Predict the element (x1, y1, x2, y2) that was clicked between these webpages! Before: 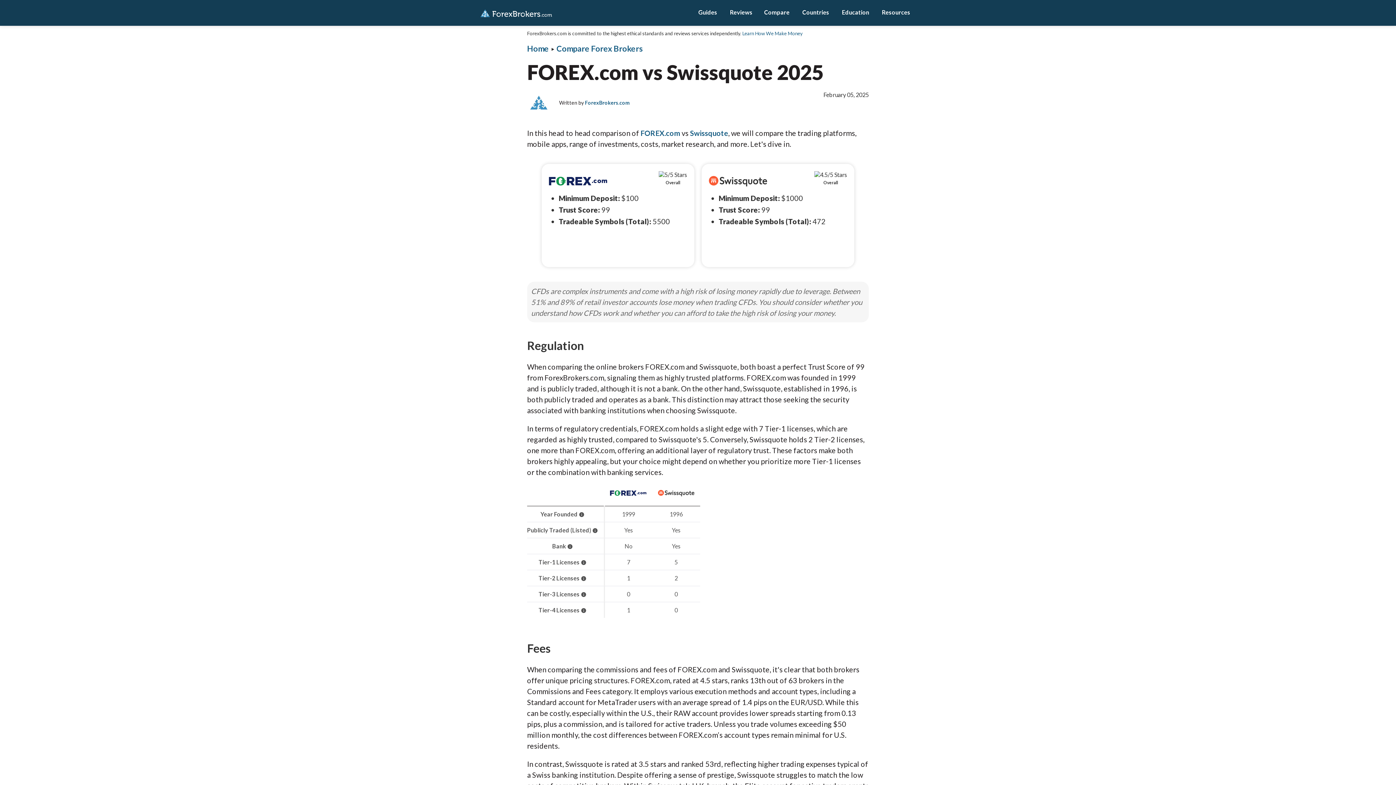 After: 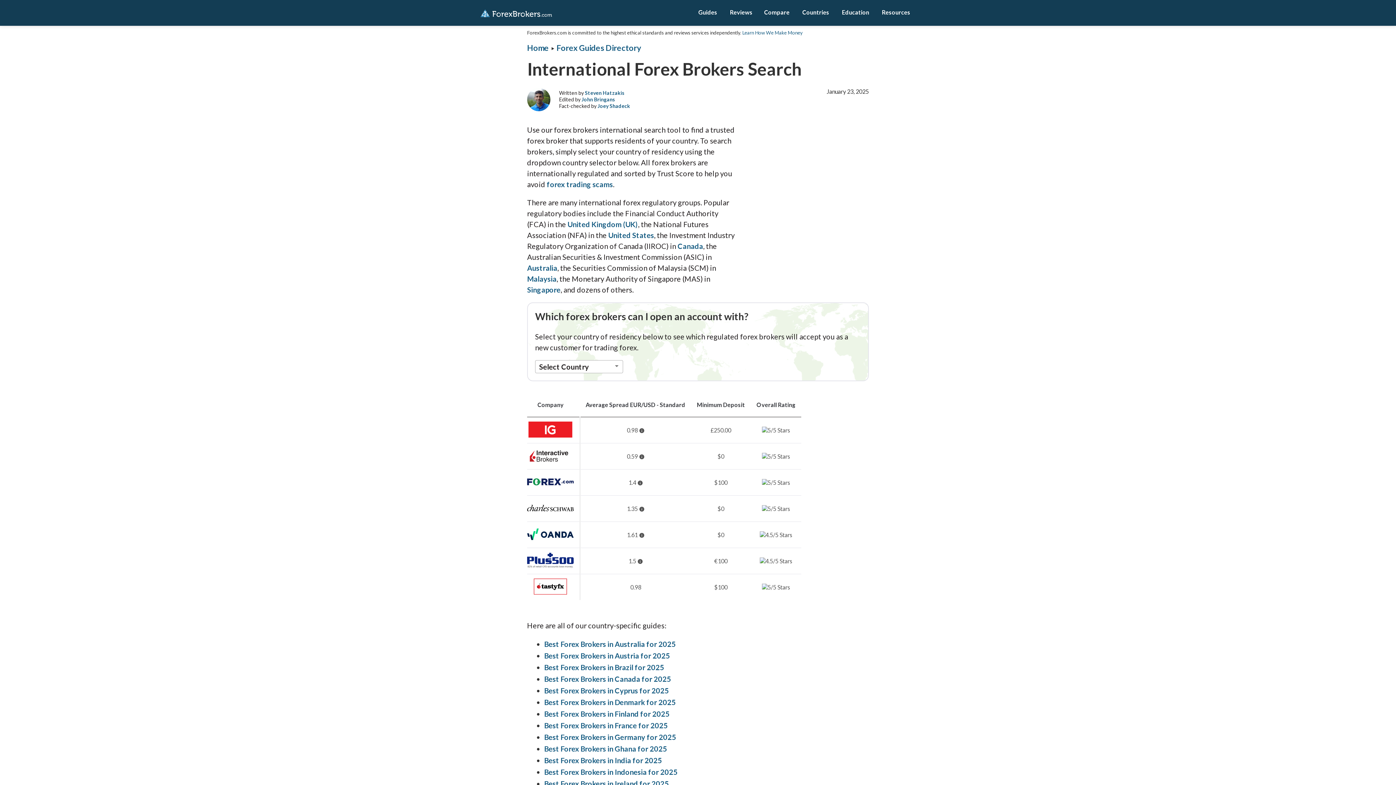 Action: label: Countries bbox: (802, 0, 829, 25)